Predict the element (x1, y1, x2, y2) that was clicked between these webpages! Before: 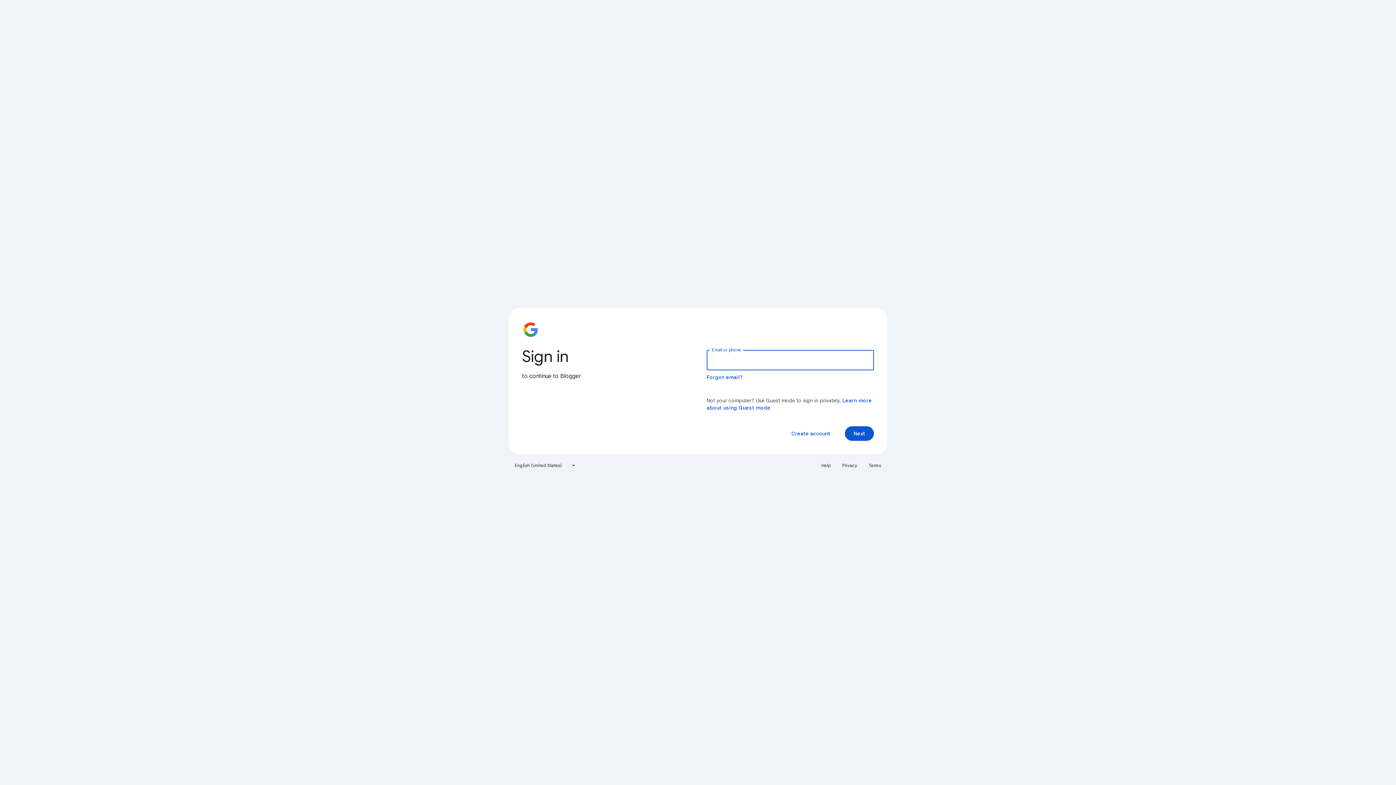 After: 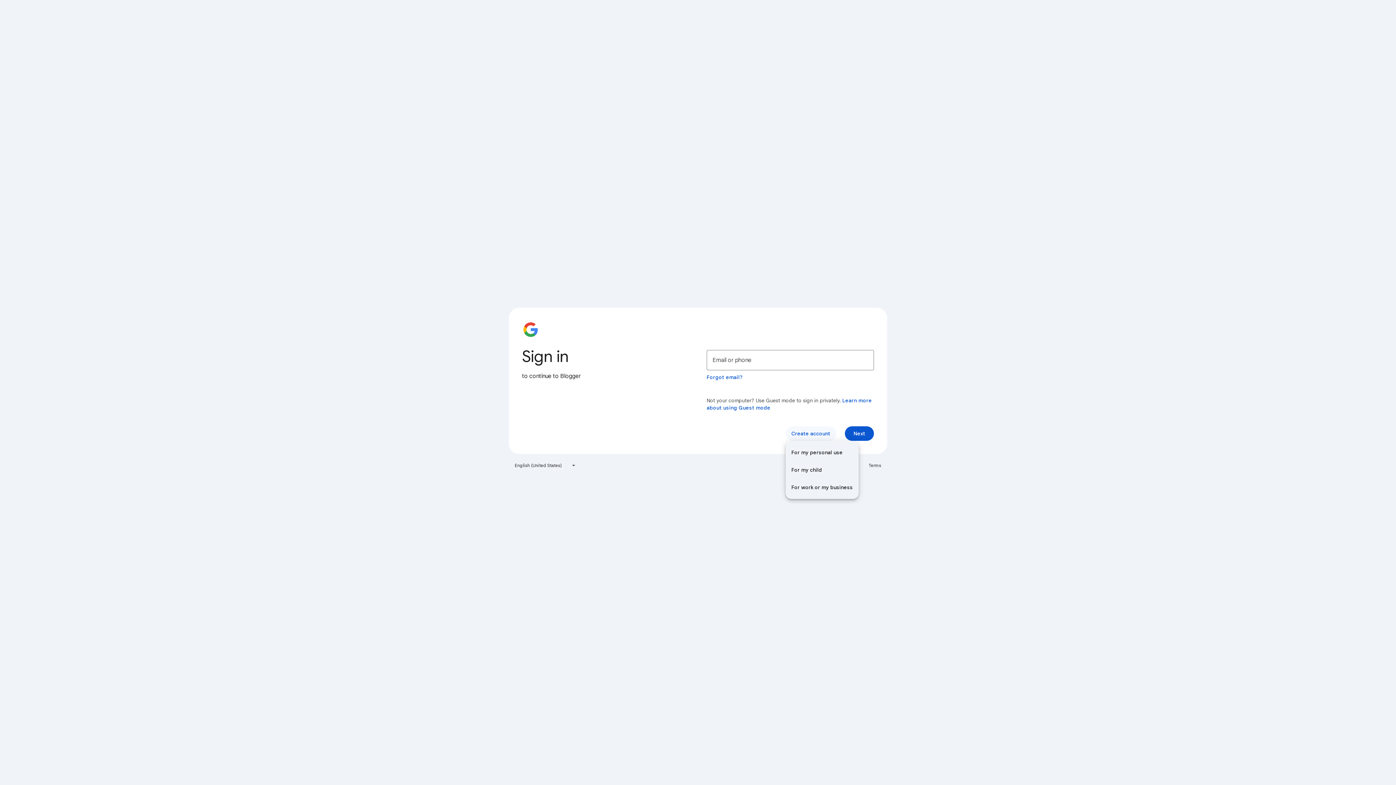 Action: bbox: (785, 426, 836, 441) label: Create account